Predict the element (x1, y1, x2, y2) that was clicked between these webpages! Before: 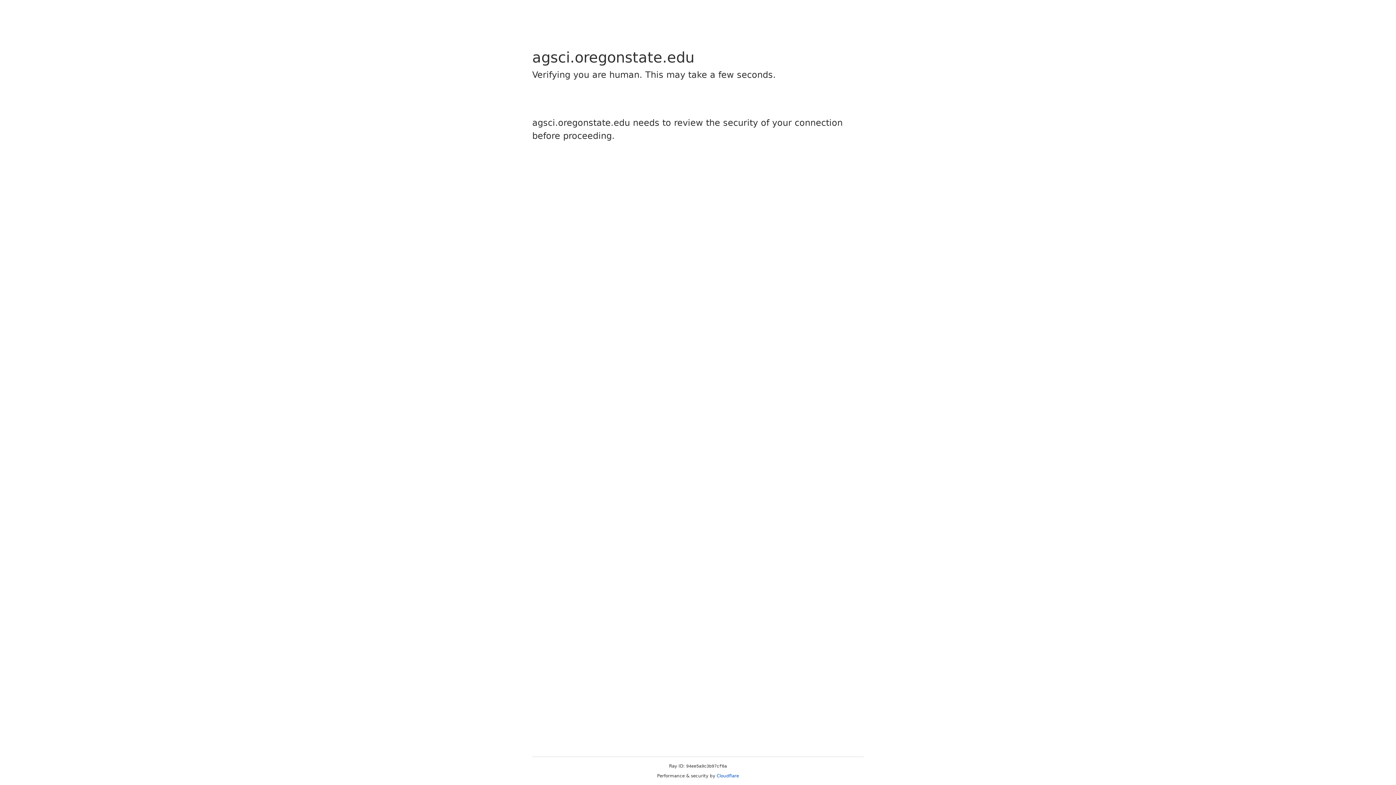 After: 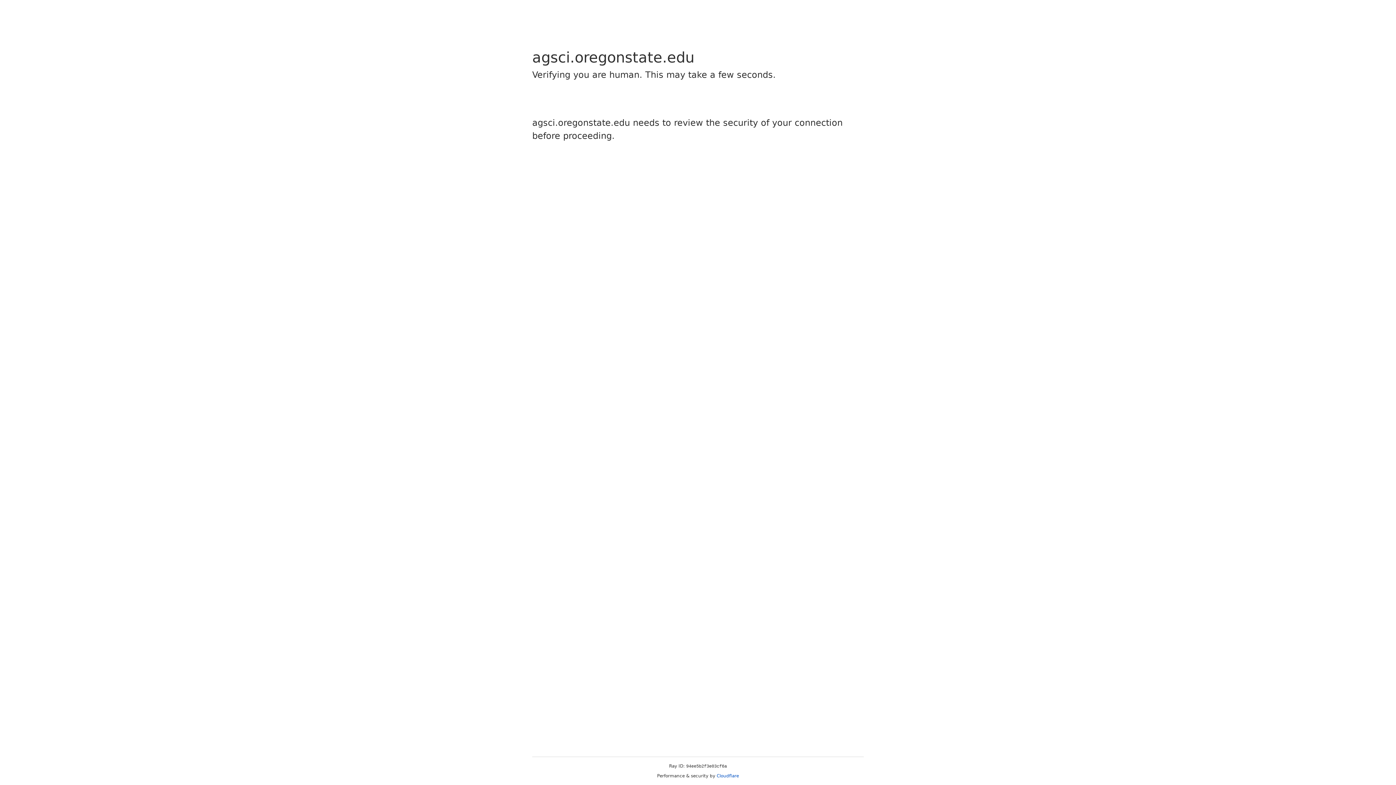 Action: bbox: (716, 773, 739, 778) label: Cloudflare